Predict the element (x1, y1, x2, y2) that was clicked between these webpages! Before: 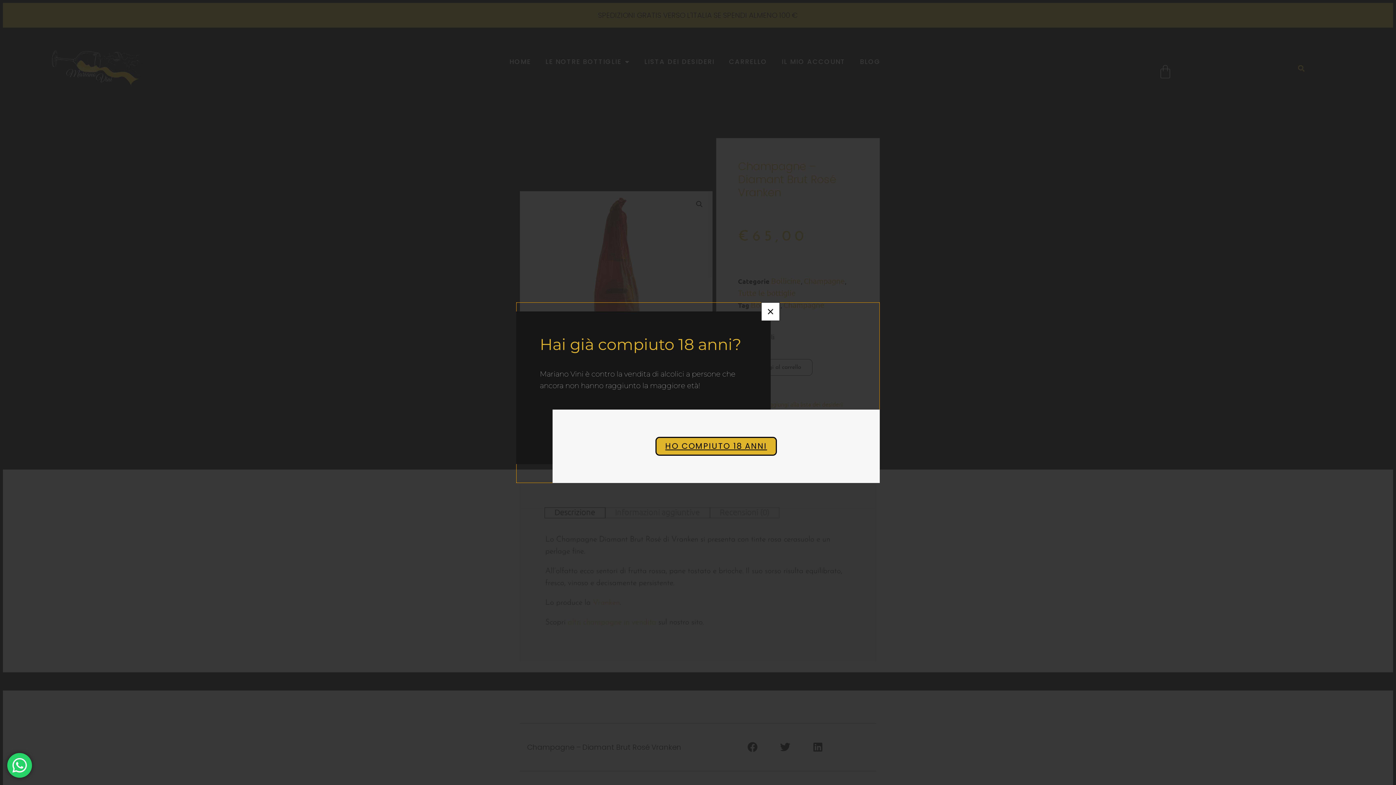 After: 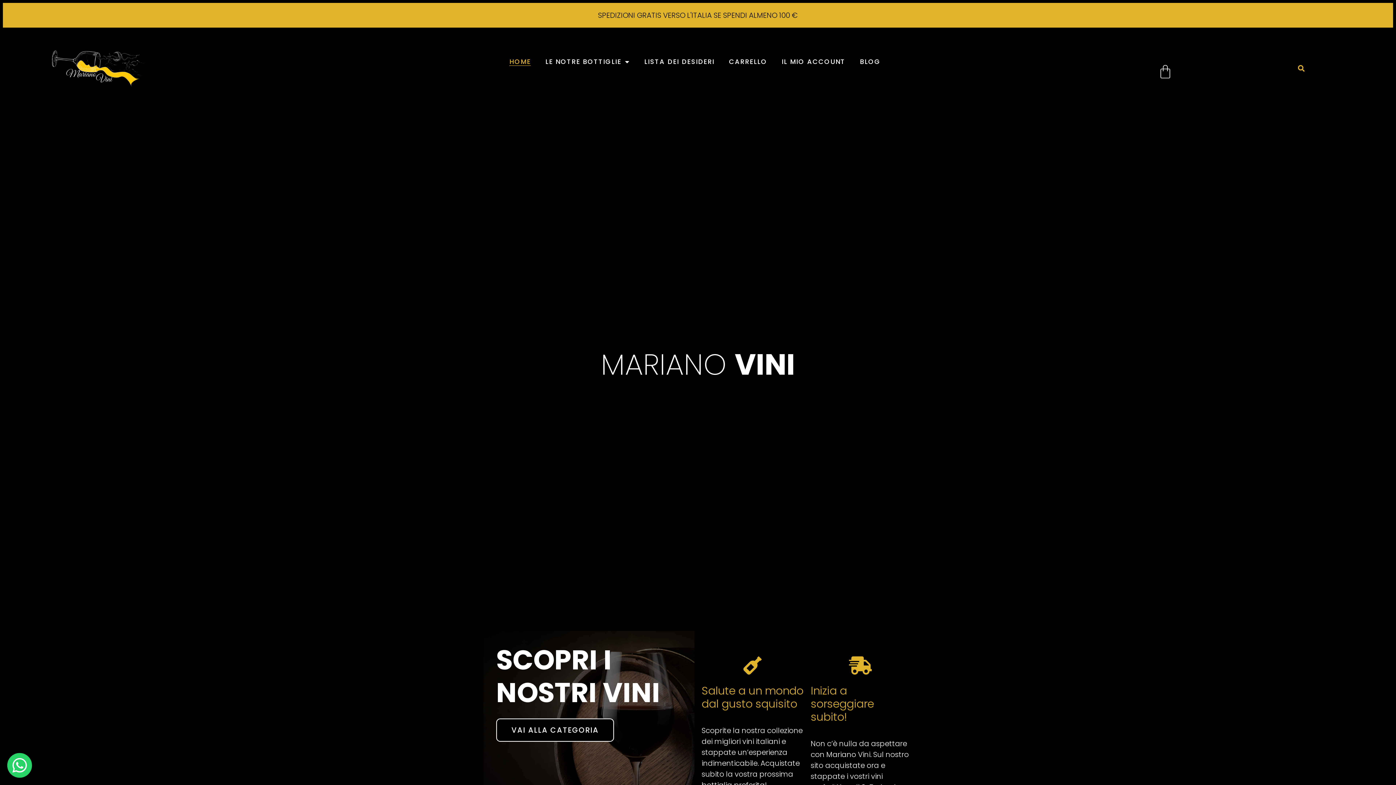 Action: label: HO COMPIUTO 18 ANNI bbox: (655, 436, 777, 455)